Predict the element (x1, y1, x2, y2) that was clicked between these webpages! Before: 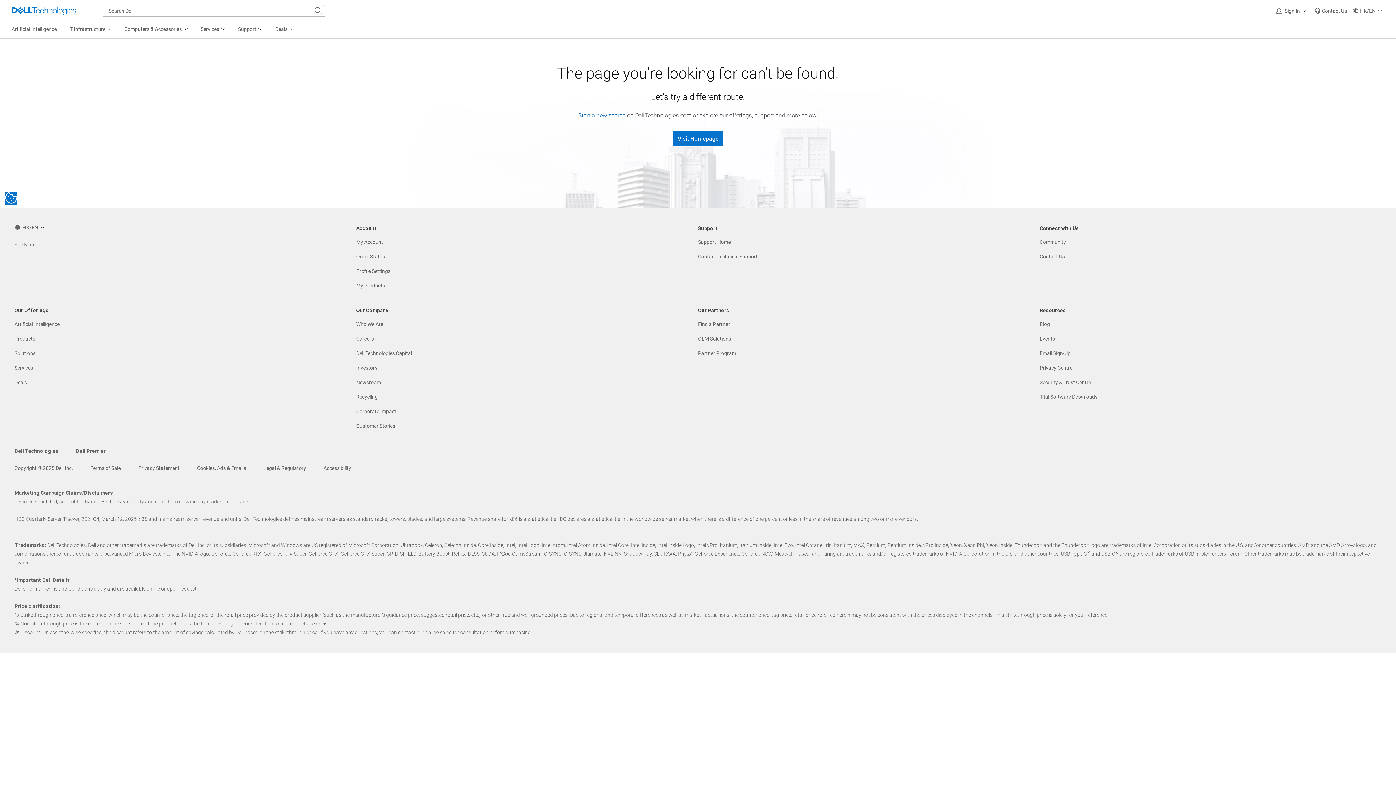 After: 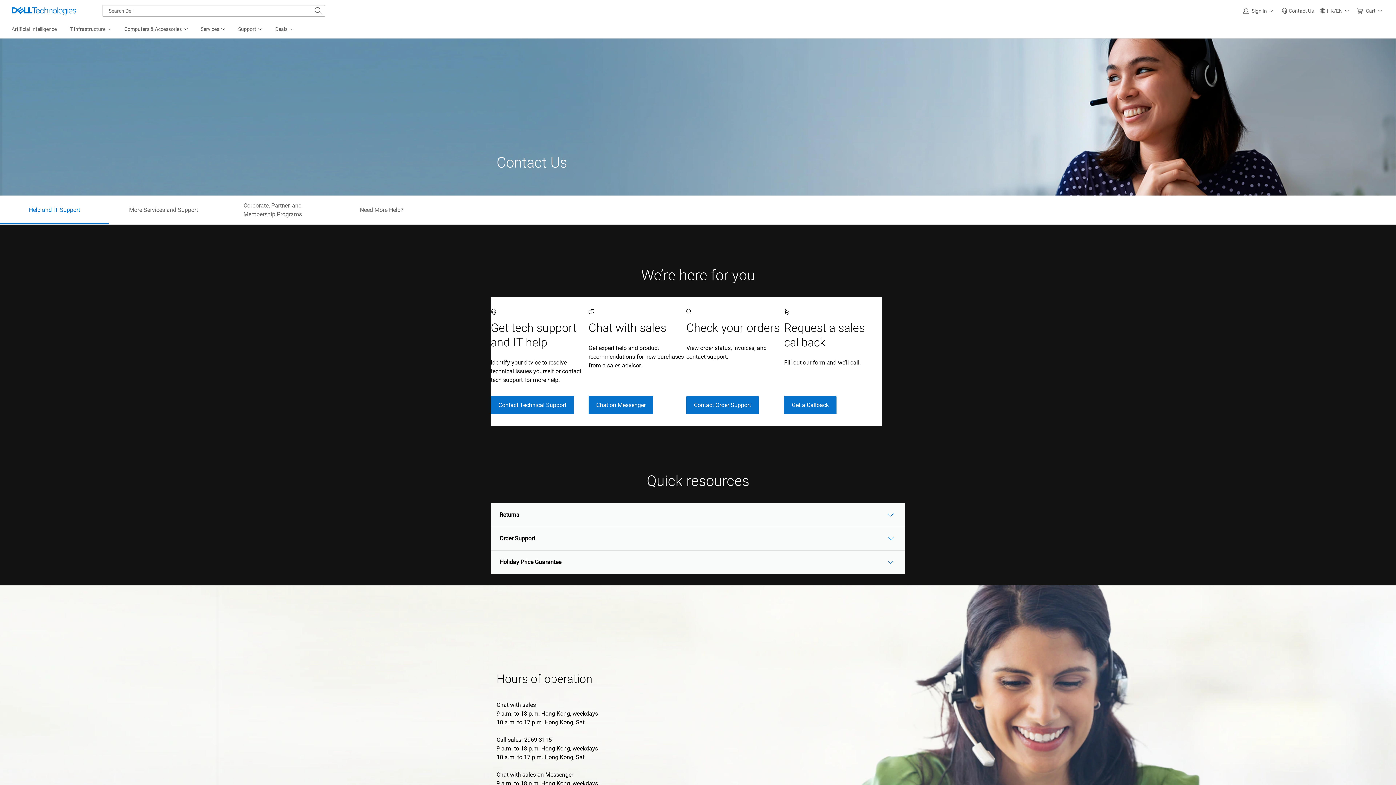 Action: label: Contact Us bbox: (1312, 0, 1350, 21)